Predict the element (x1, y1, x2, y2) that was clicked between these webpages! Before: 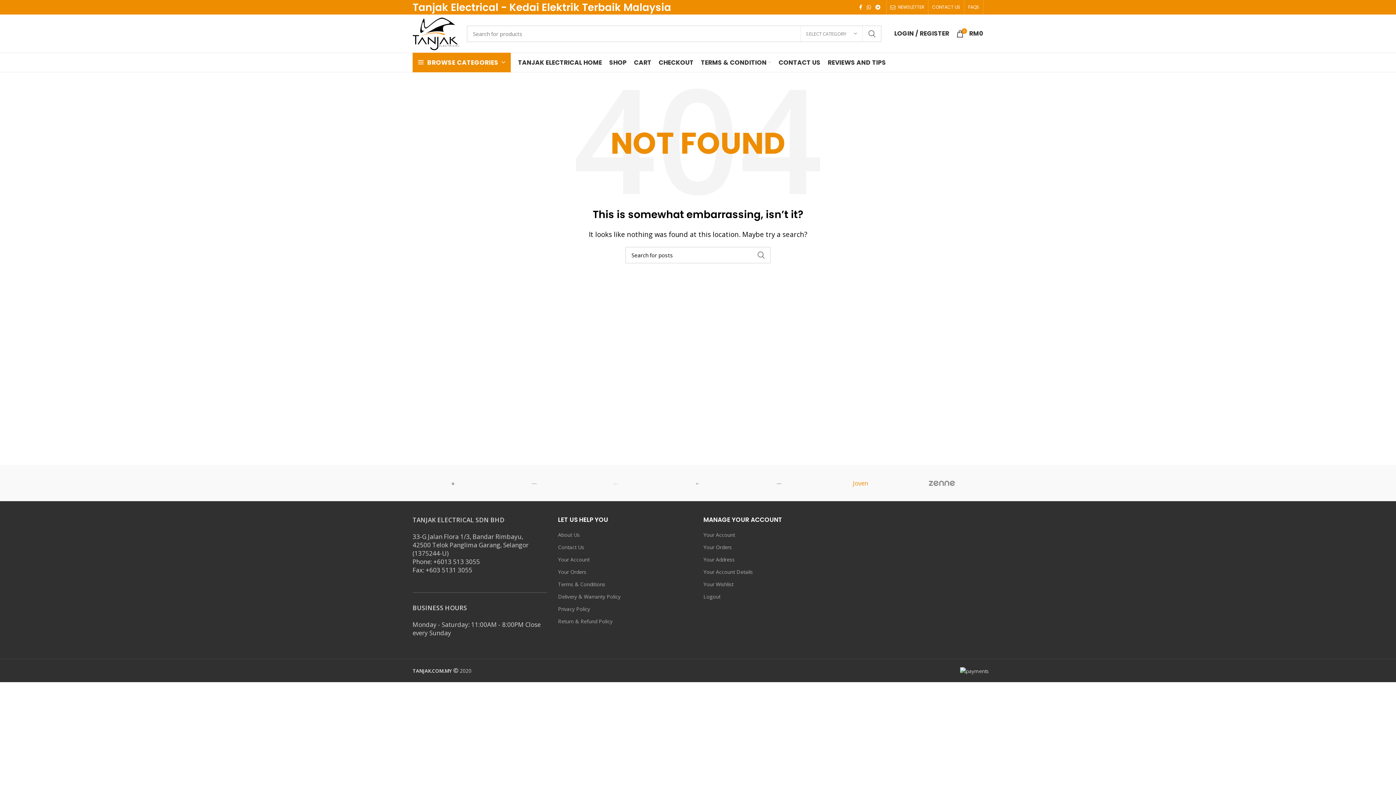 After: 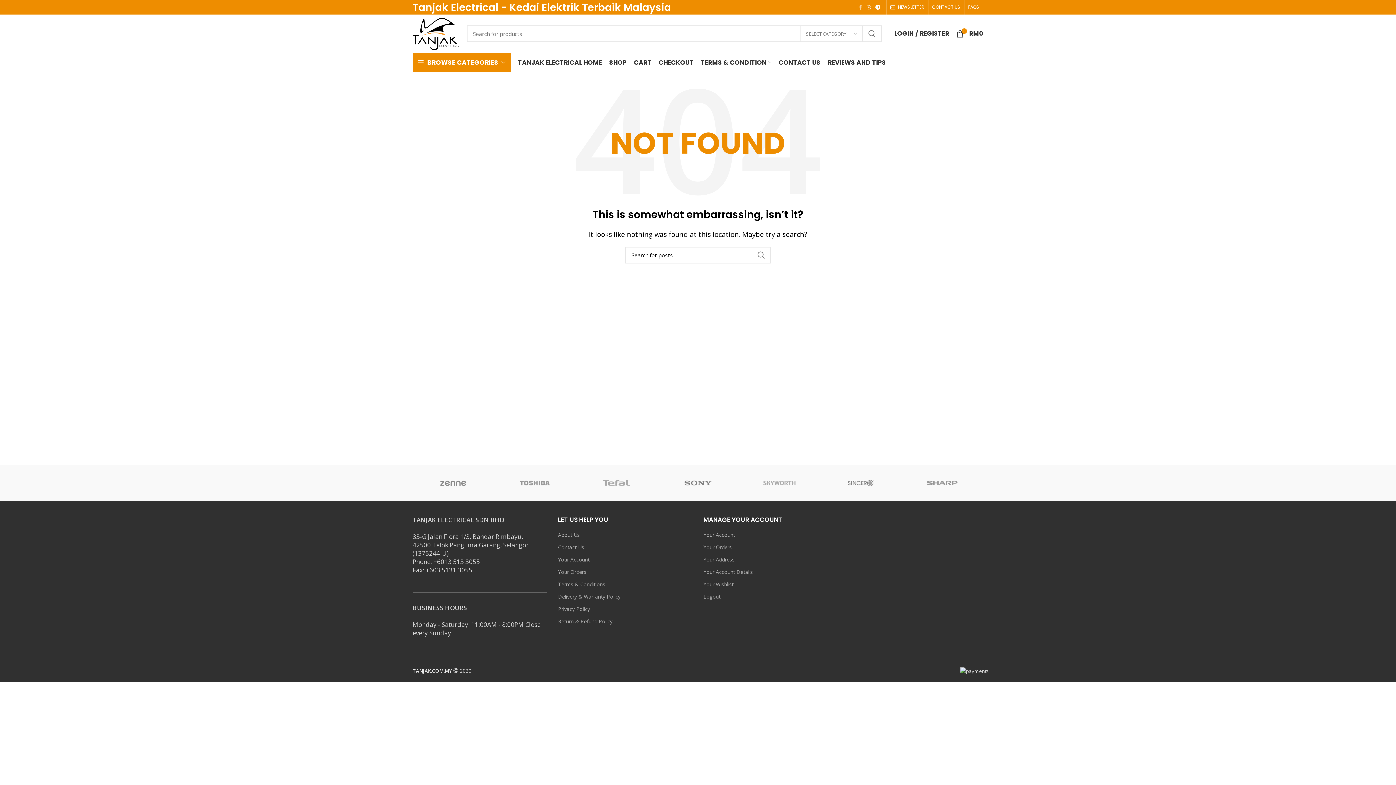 Action: bbox: (857, 2, 864, 12)